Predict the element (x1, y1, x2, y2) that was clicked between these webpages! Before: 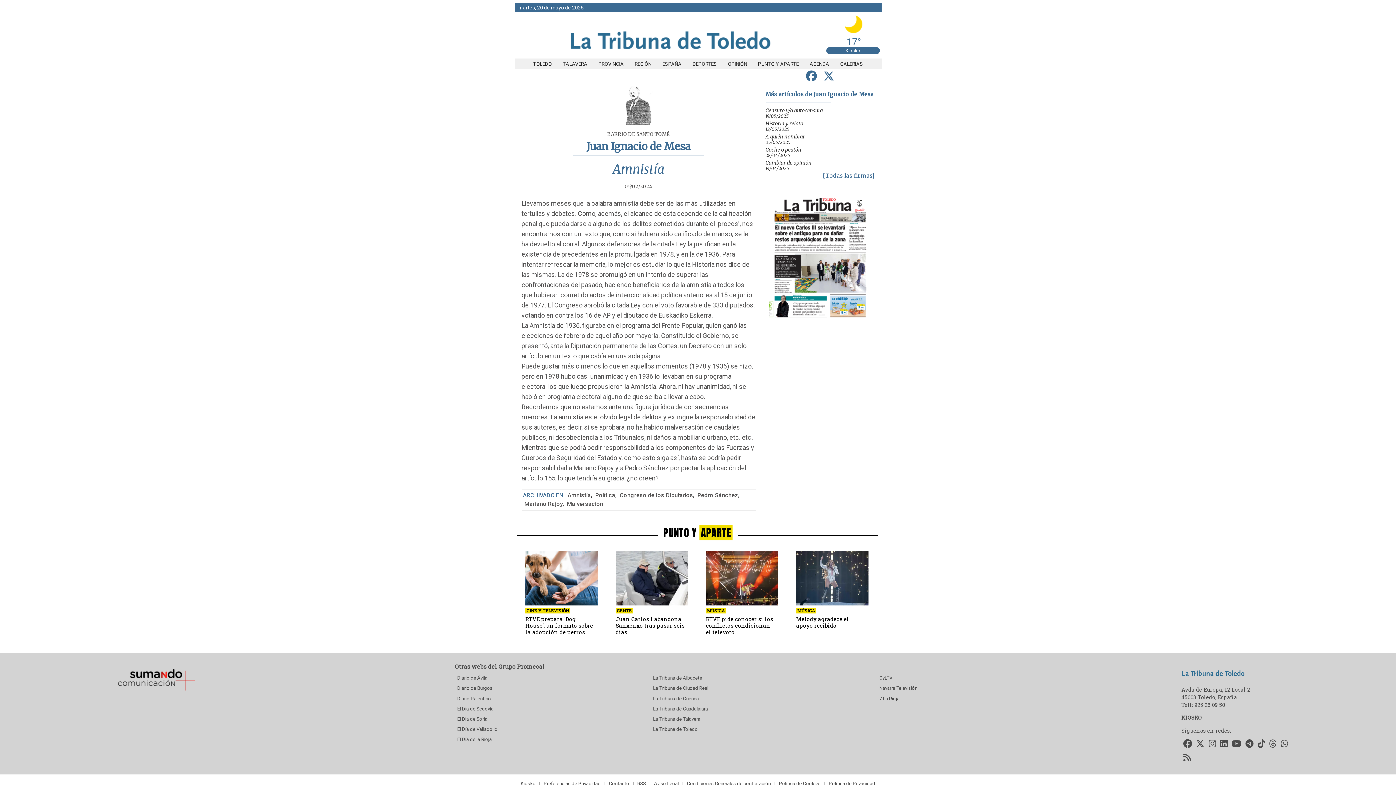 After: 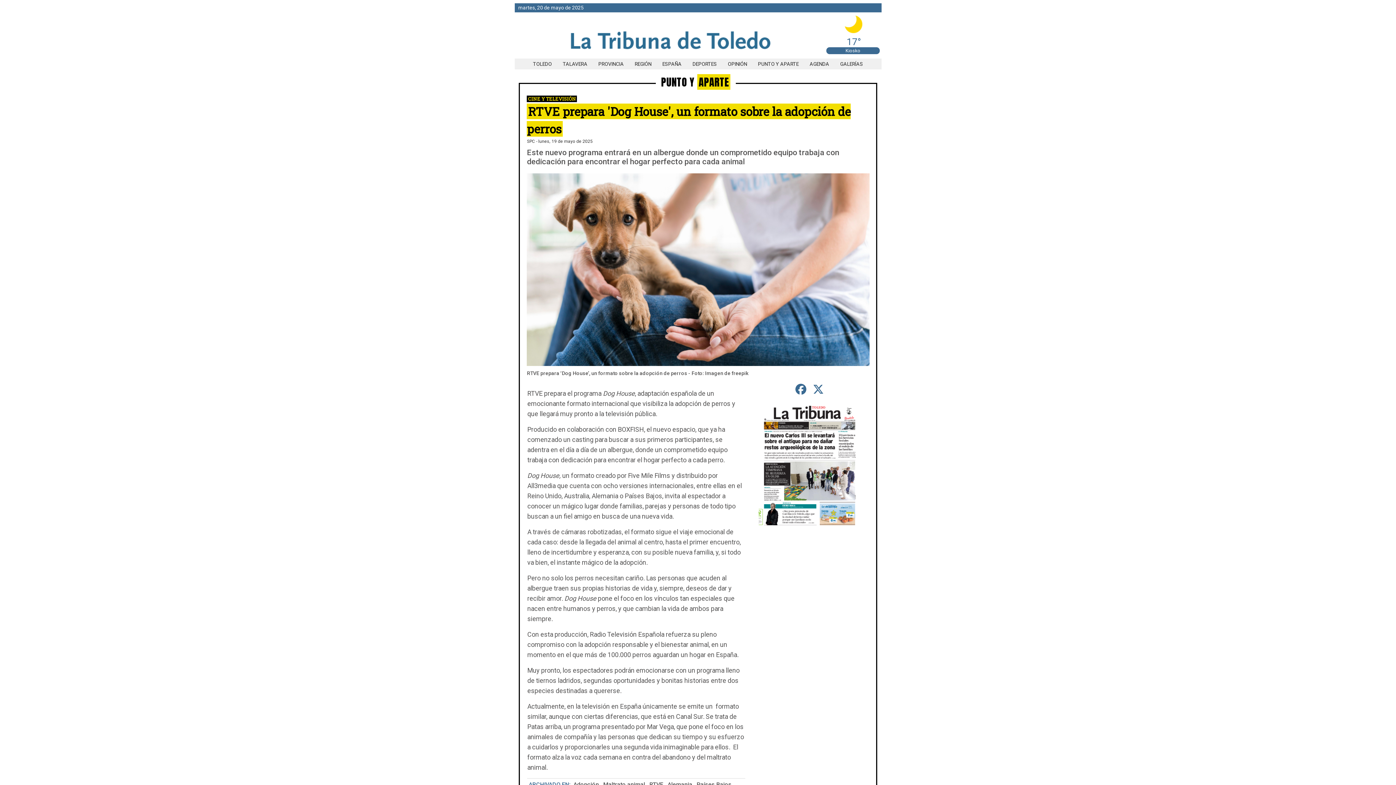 Action: bbox: (525, 615, 593, 635) label: RTVE prepara ‘Dog House’, un formato sobre la adopción de perros